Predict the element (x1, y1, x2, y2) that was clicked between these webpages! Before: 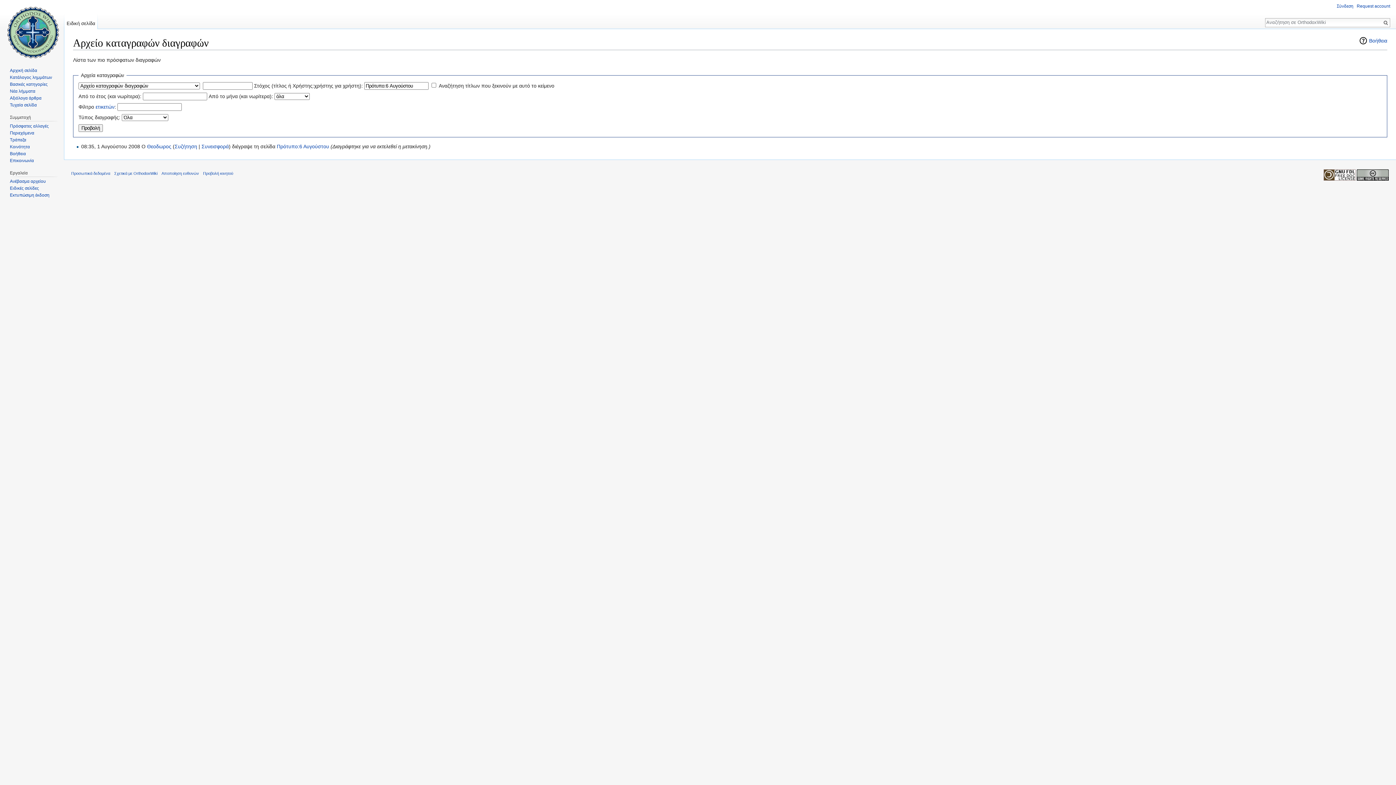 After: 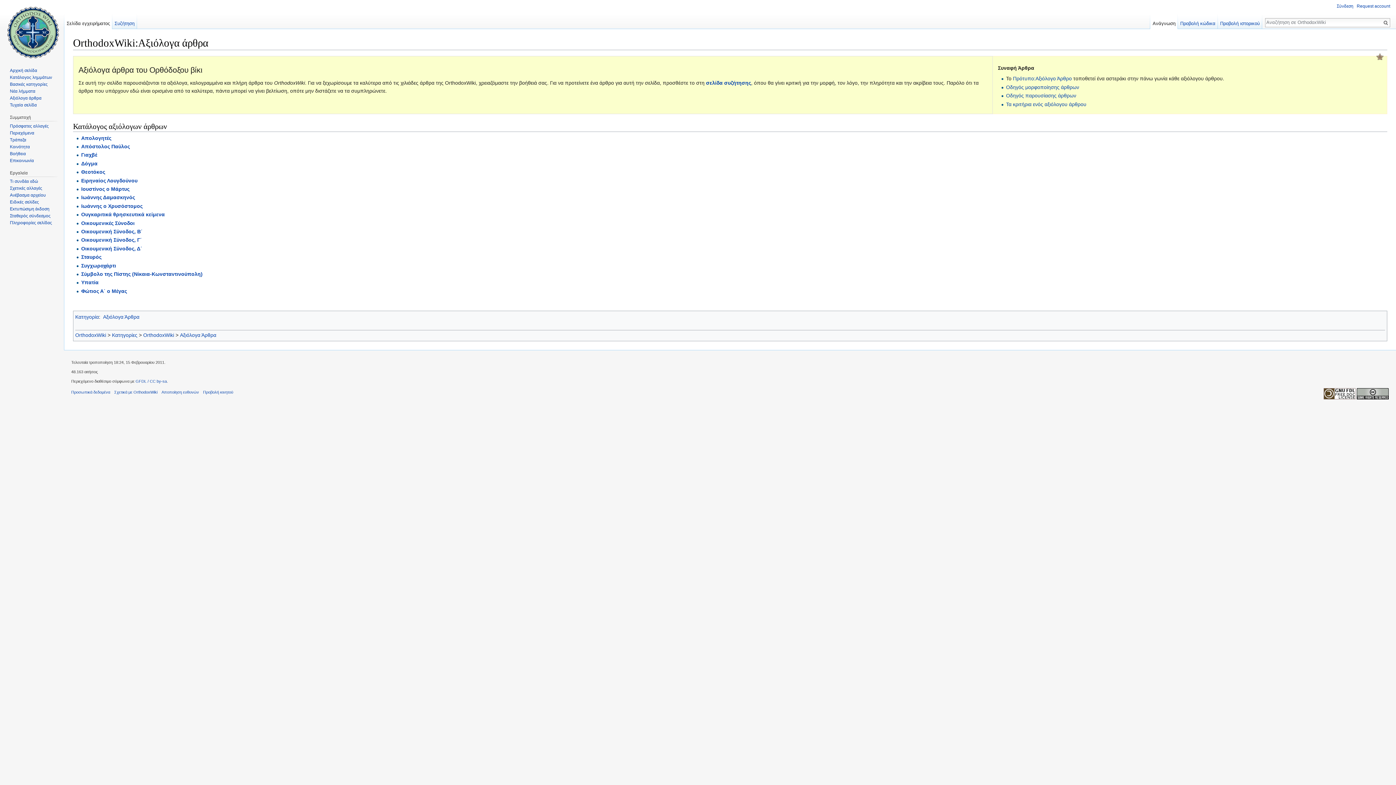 Action: label: Αξιόλογα άρθρα bbox: (9, 95, 41, 100)